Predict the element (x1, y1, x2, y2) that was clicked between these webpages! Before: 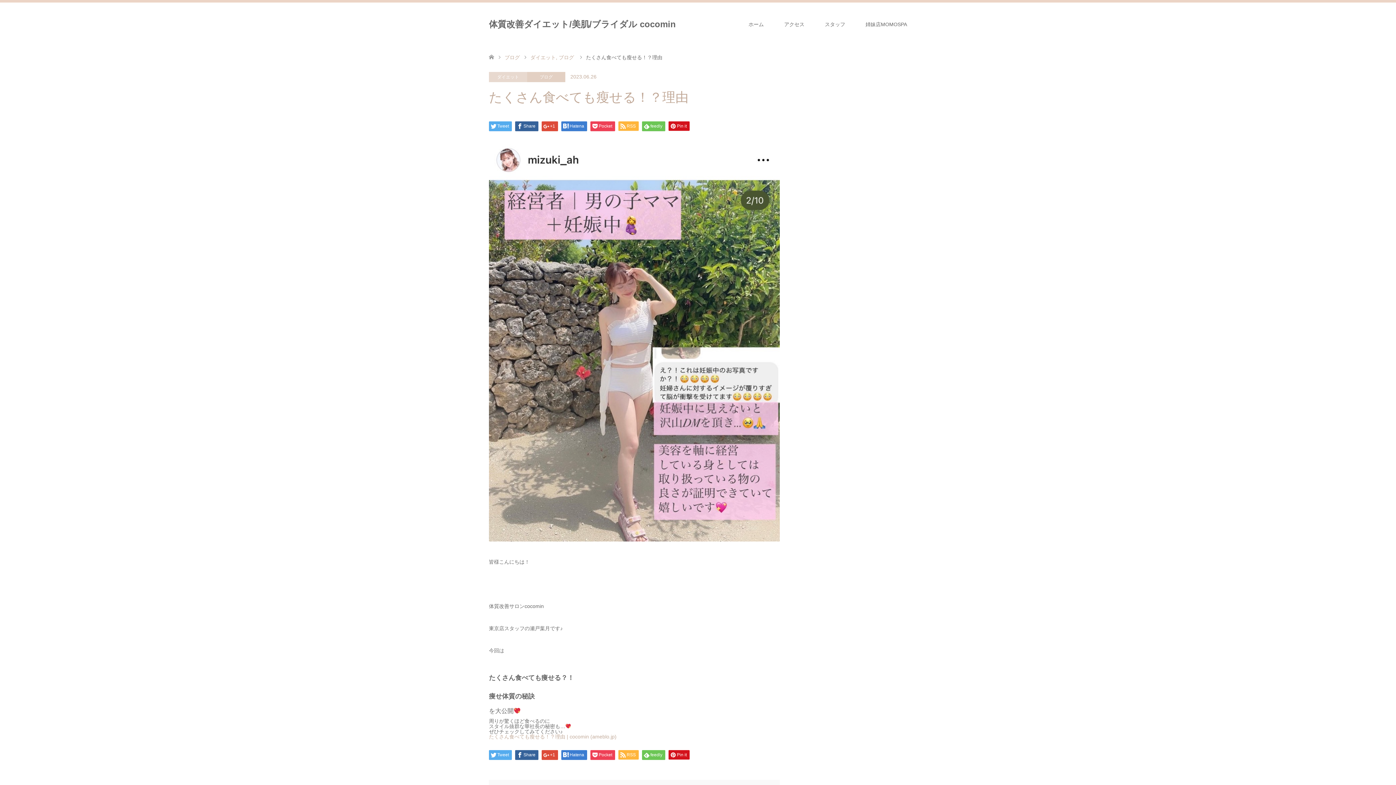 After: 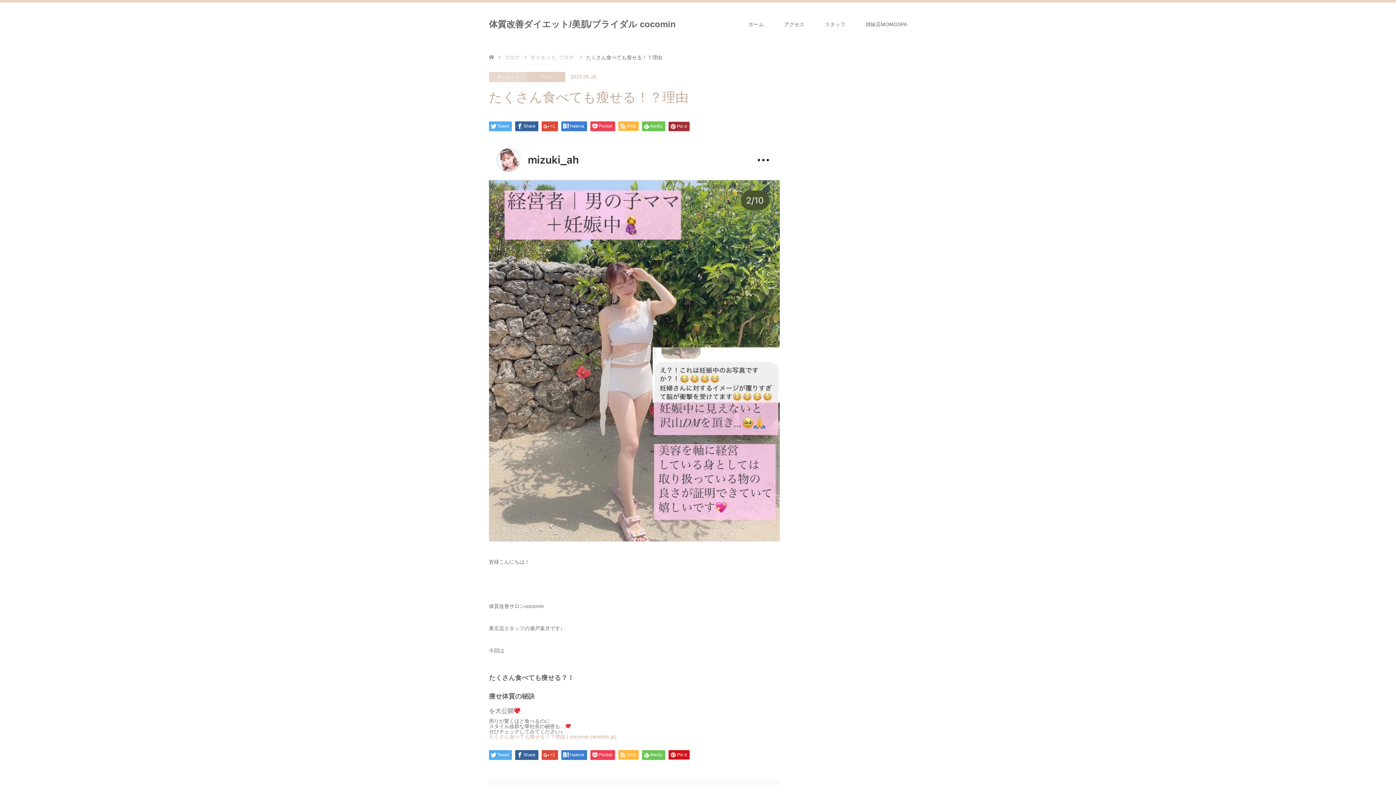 Action: bbox: (668, 121, 689, 130) label: Pin it